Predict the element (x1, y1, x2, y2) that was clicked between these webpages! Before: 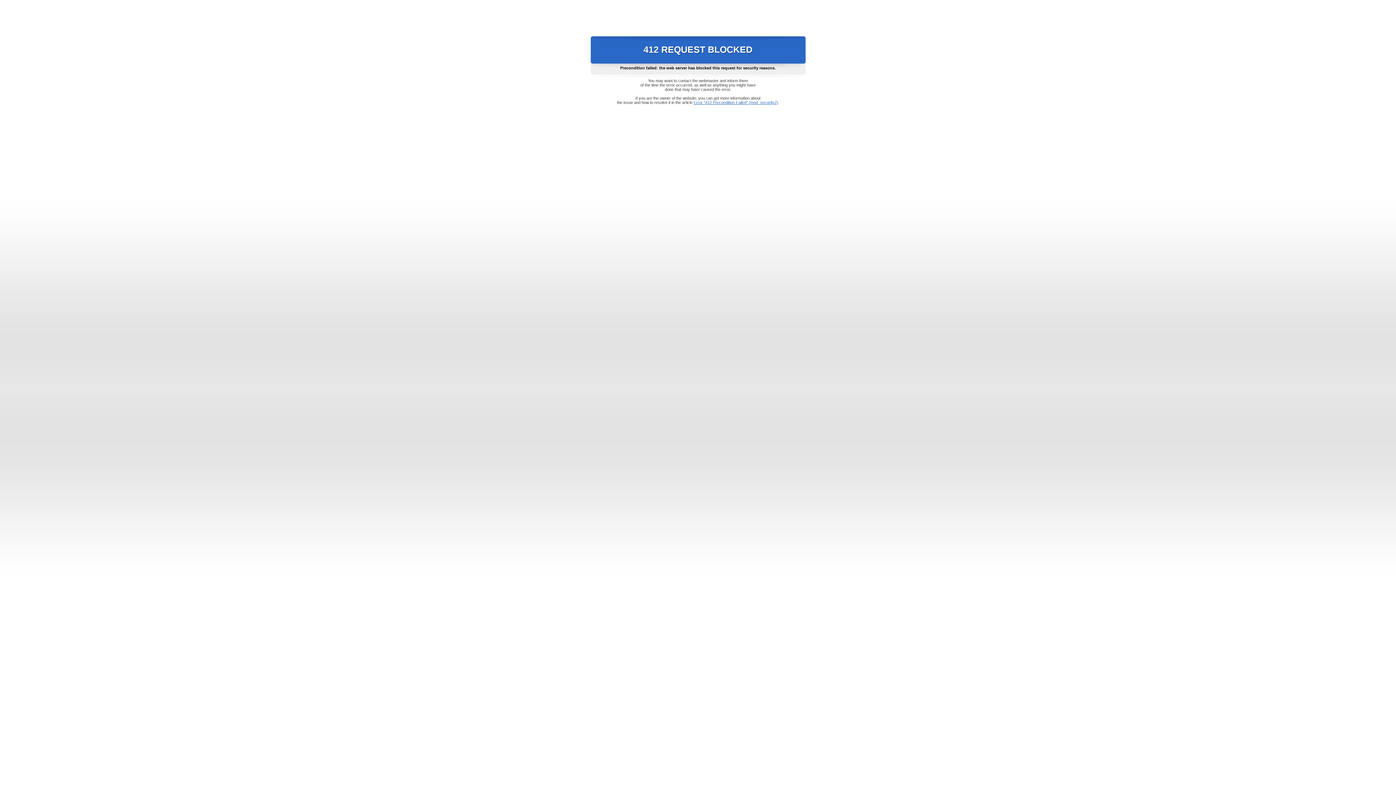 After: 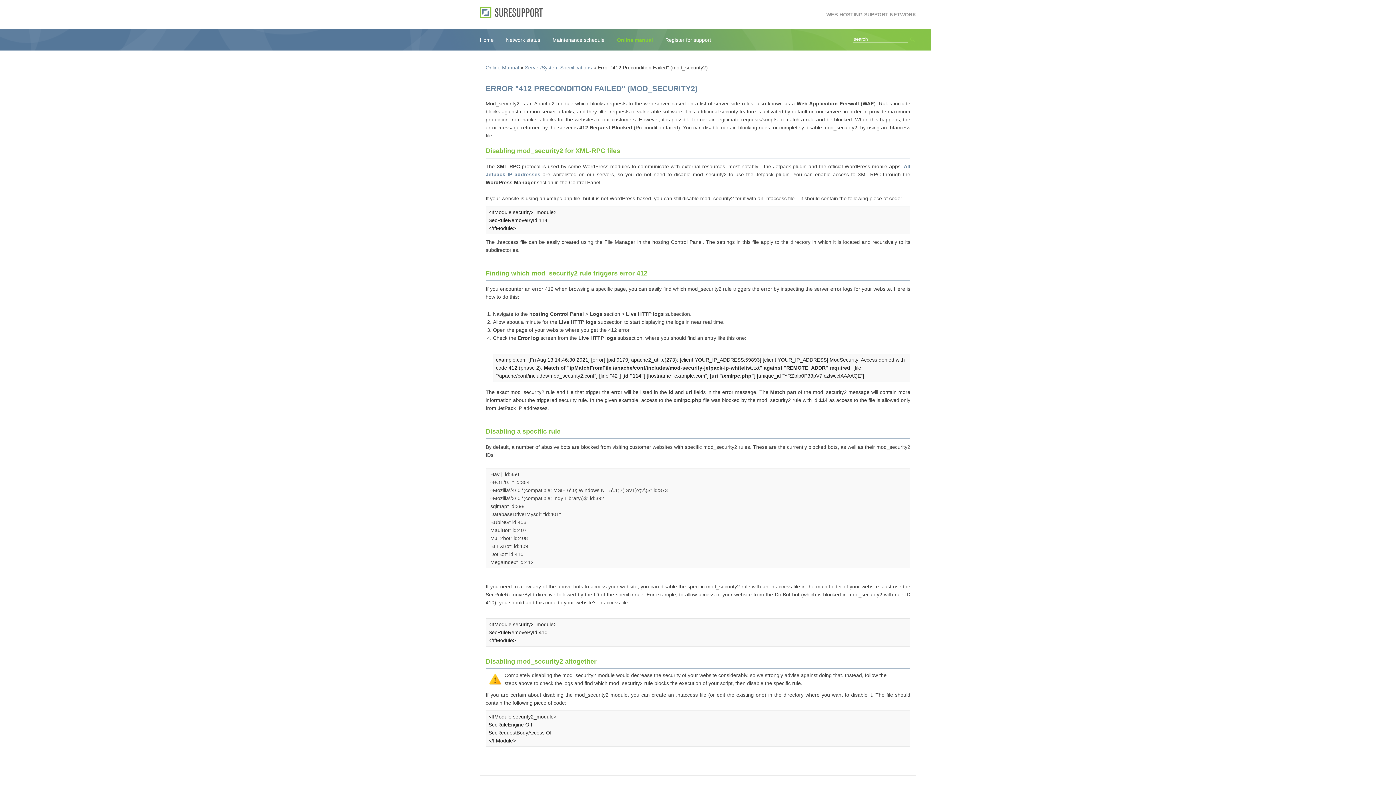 Action: label: Error "412 Precondition Failed" (mod_security2) bbox: (693, 100, 778, 104)